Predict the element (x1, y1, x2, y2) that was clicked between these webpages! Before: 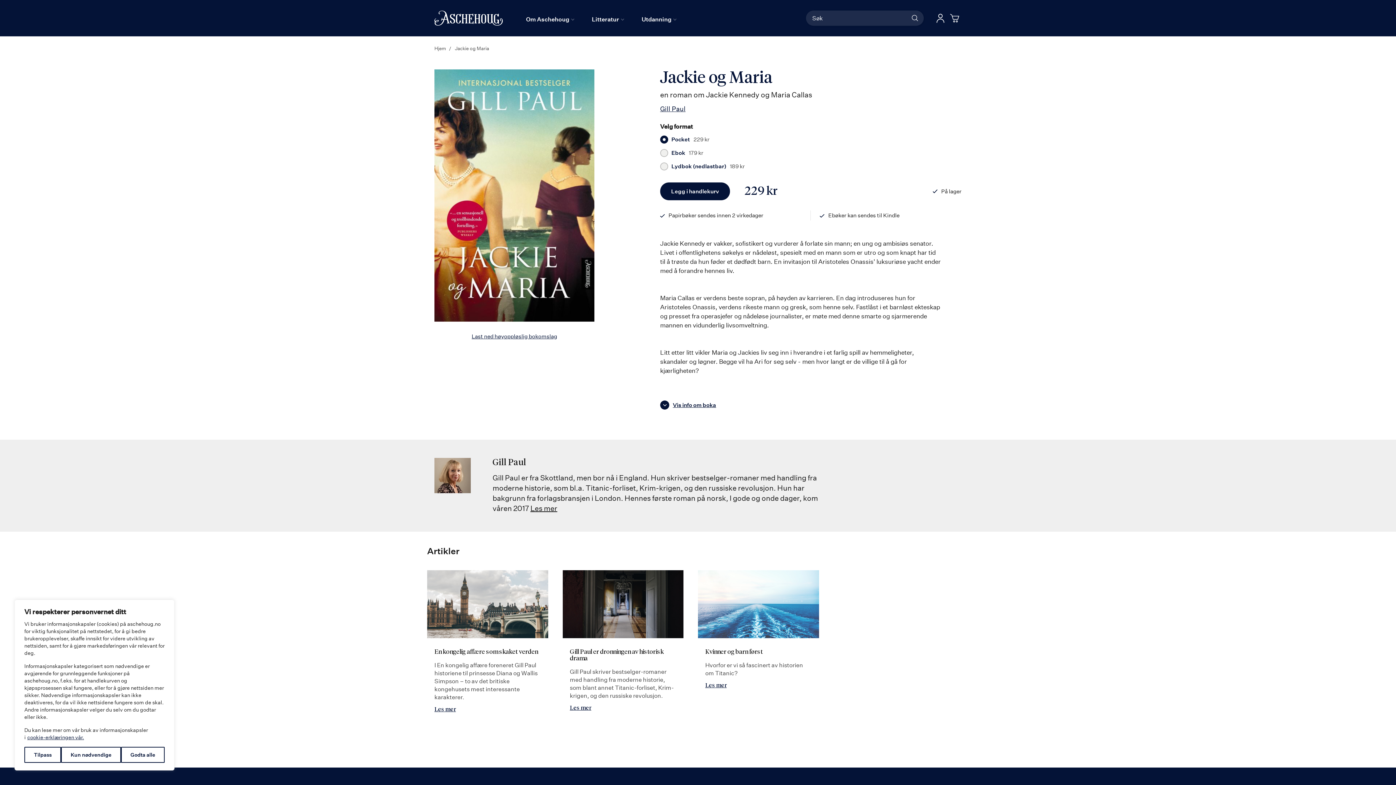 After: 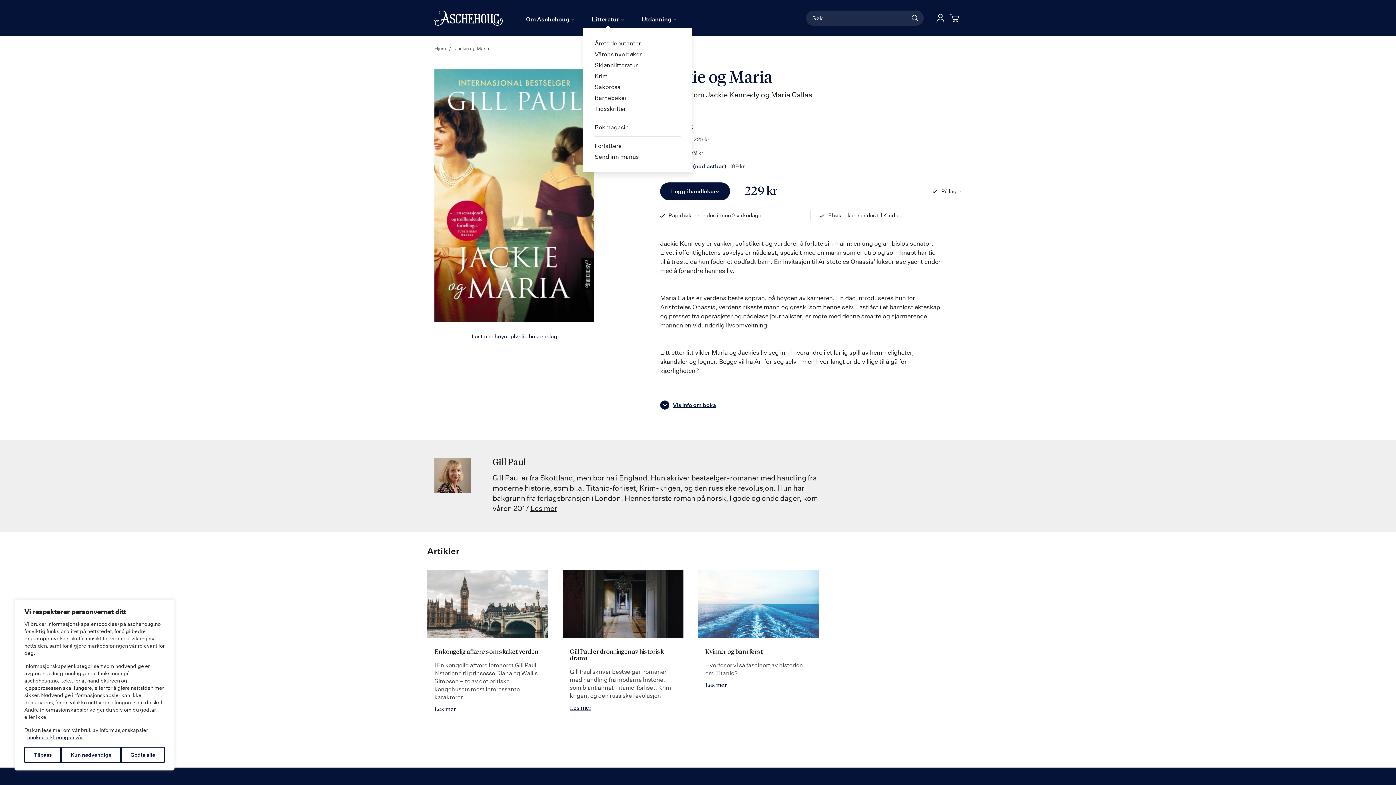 Action: label: Litteratur bbox: (583, 10, 633, 27)